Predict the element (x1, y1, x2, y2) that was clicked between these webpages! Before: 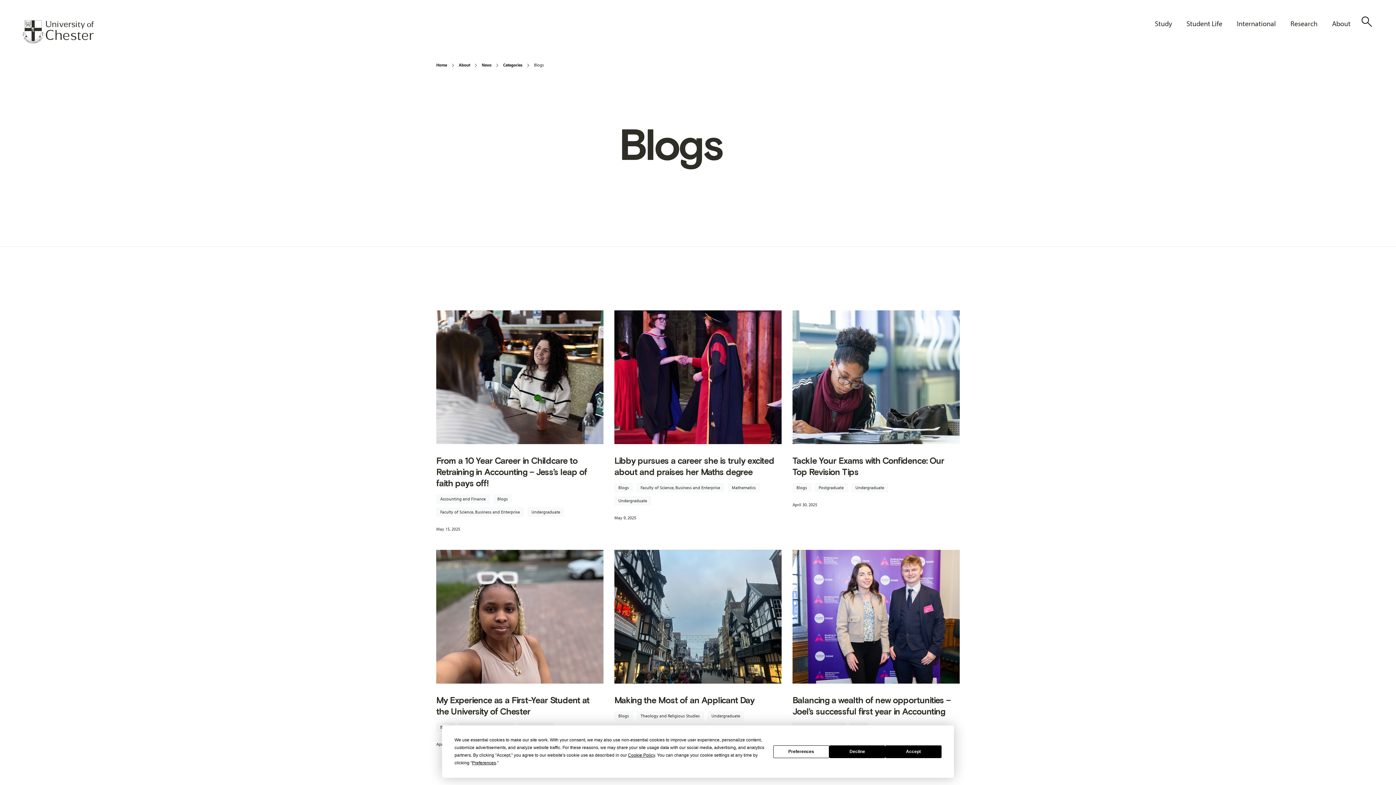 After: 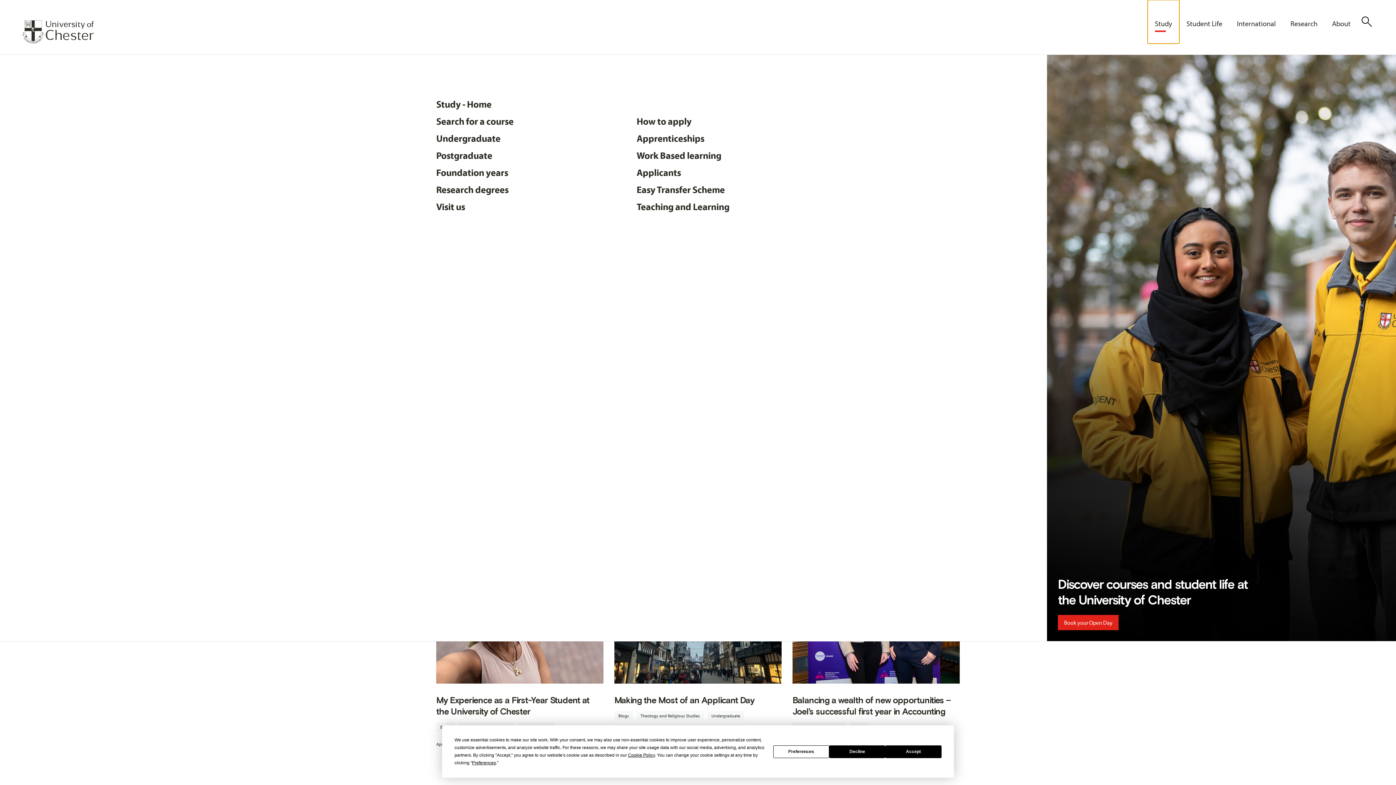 Action: label: Study bbox: (1147, 0, 1179, 43)